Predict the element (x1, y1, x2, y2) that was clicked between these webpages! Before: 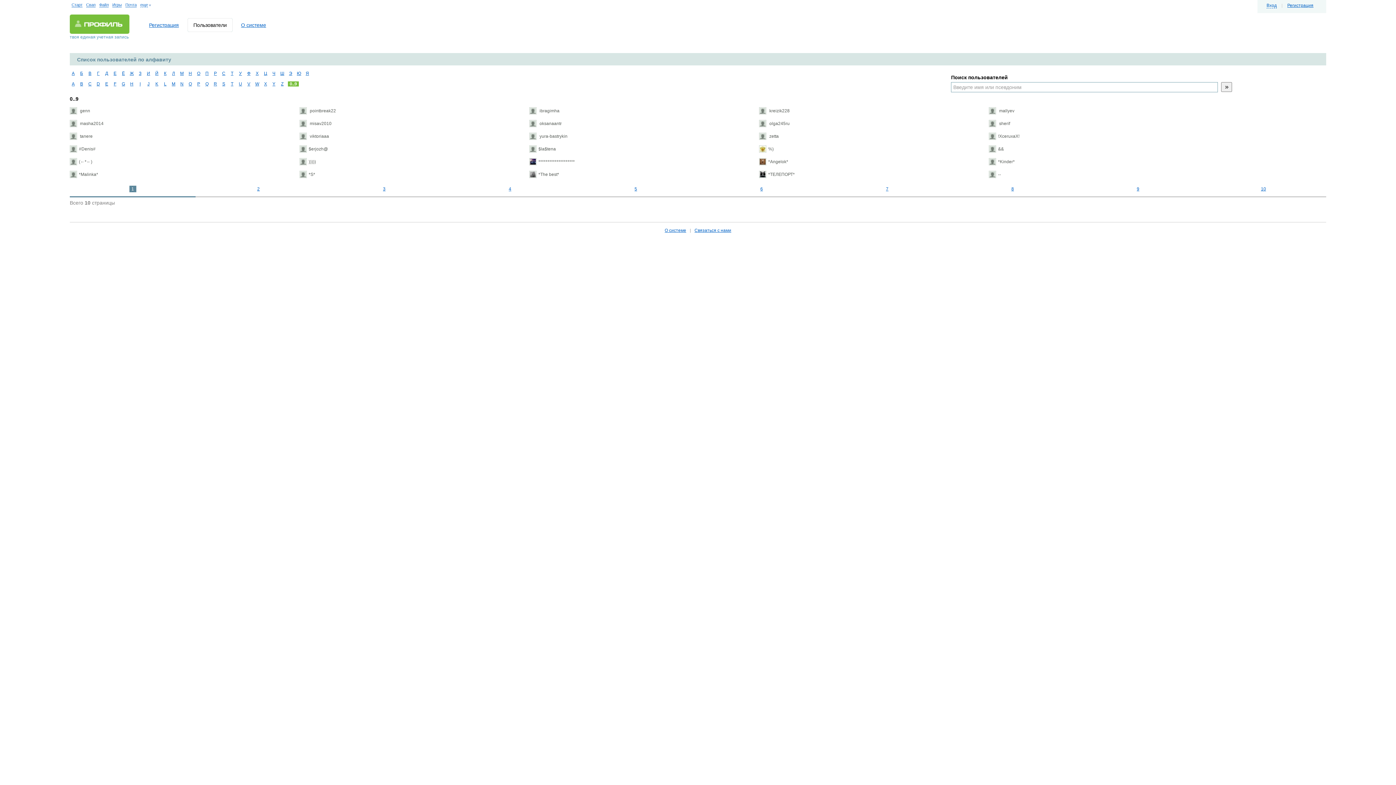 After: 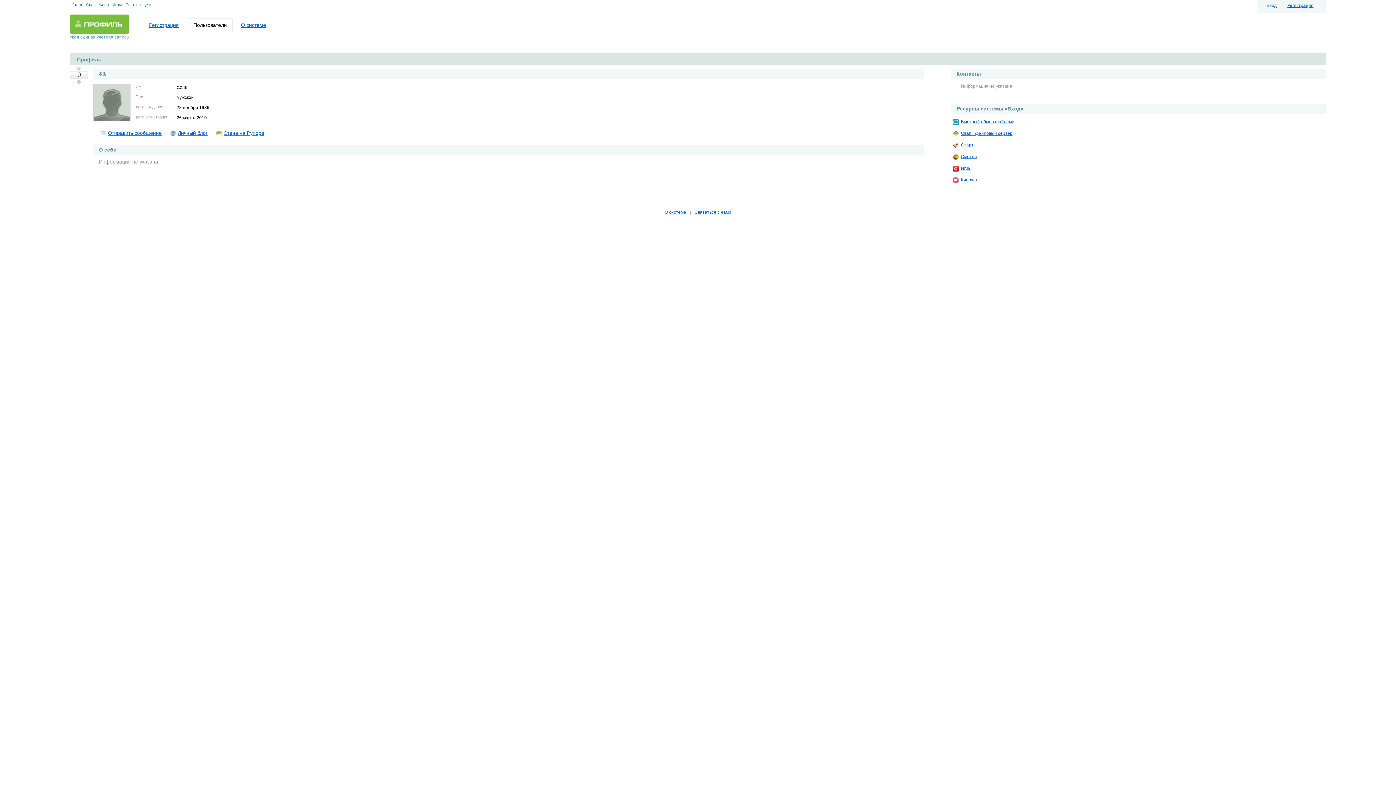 Action: bbox: (989, 145, 1005, 152) label: &&